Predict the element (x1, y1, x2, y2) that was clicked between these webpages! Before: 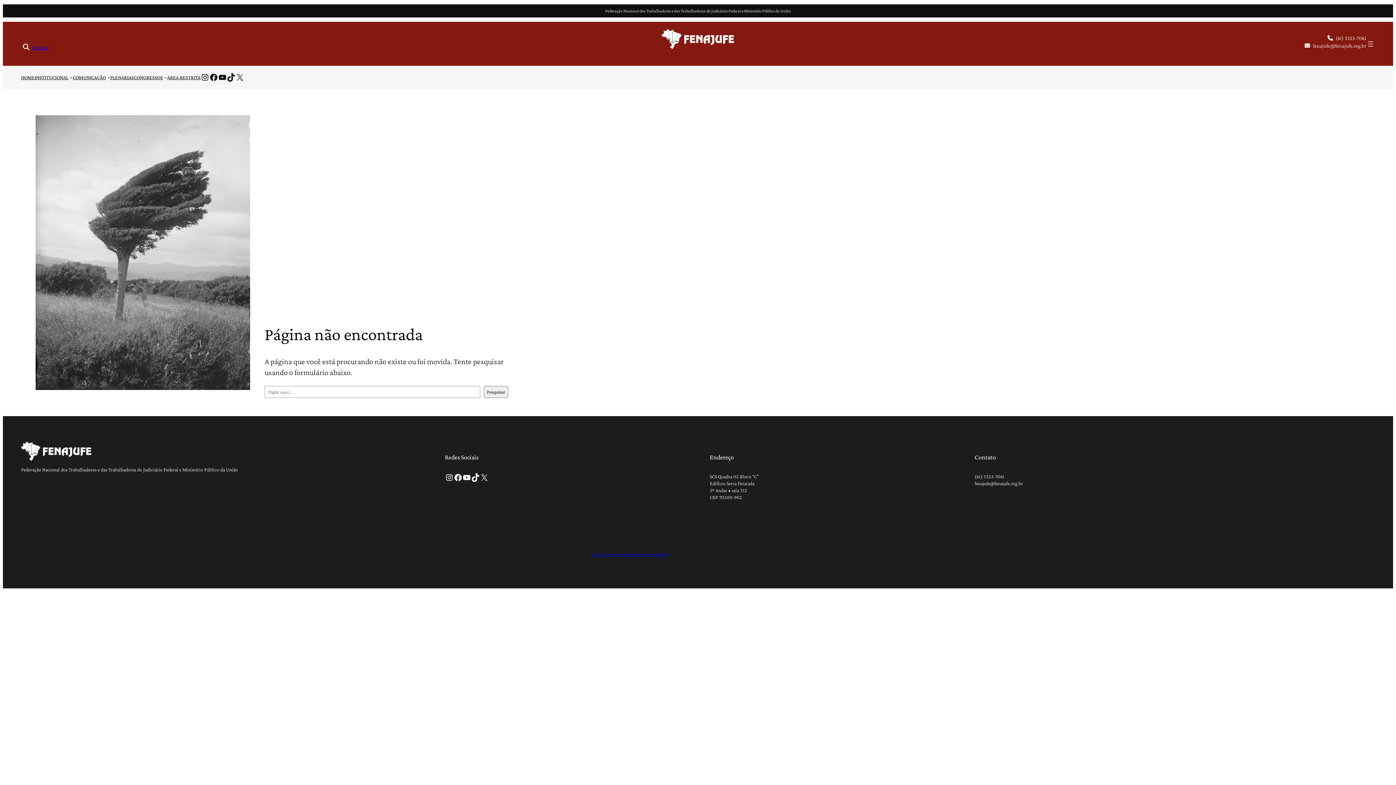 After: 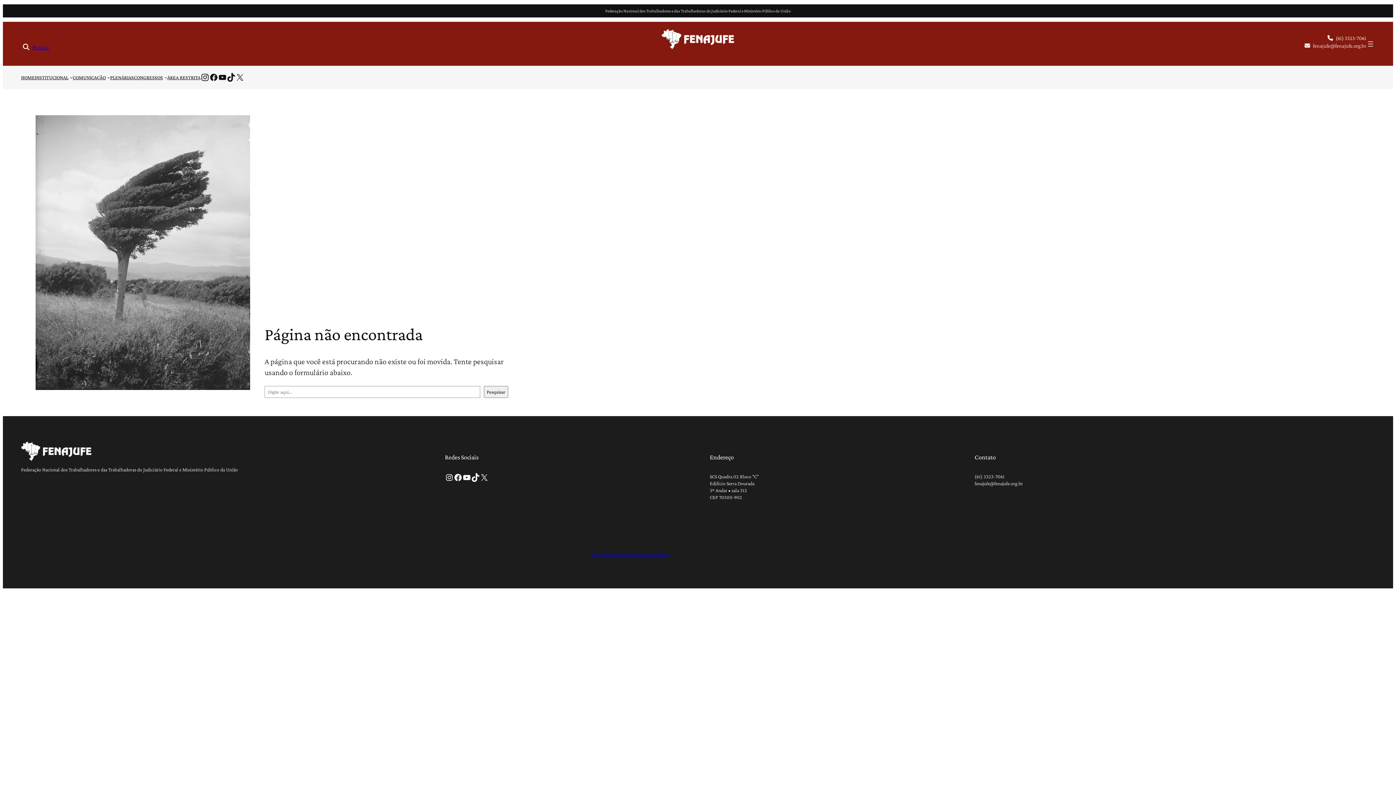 Action: bbox: (200, 73, 209, 81) label: Instagram